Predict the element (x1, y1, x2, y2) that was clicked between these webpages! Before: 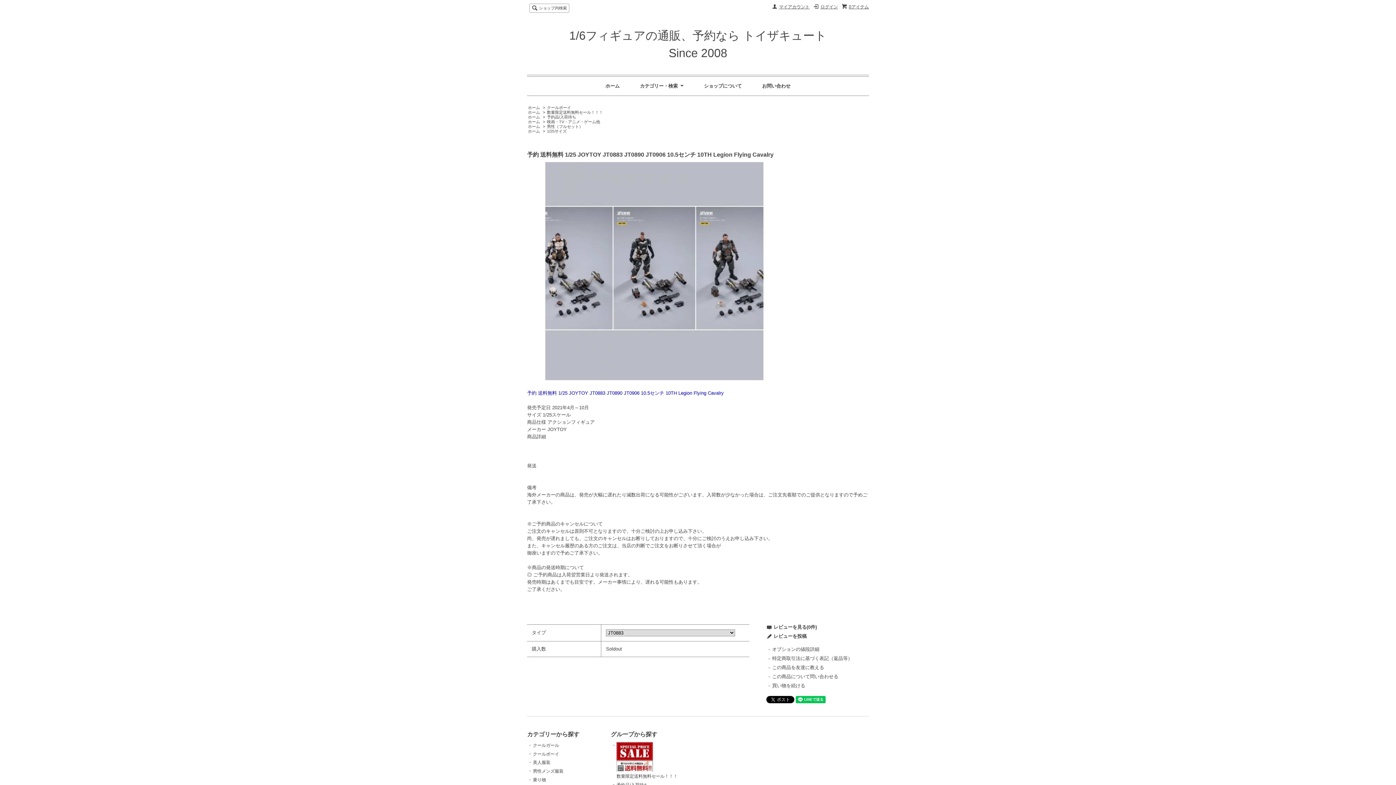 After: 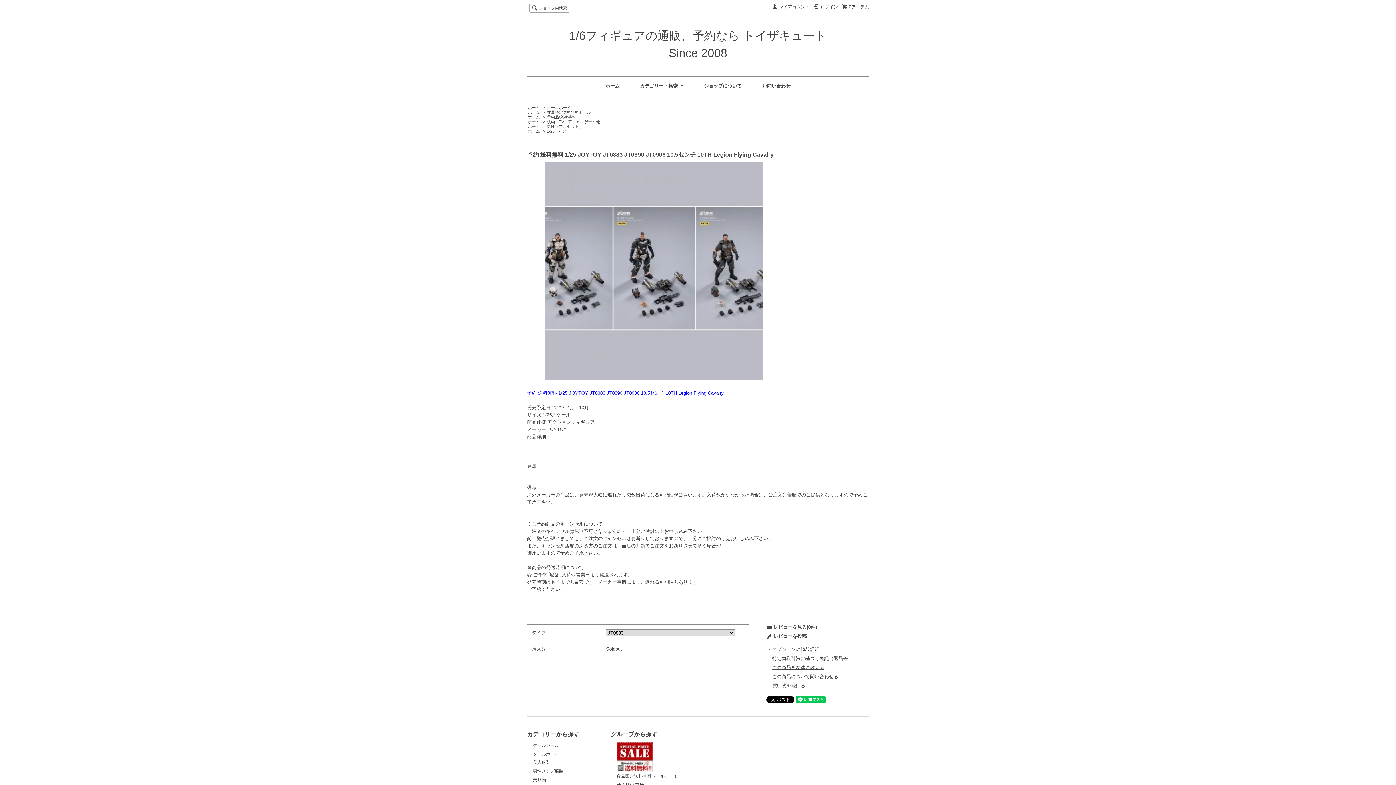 Action: bbox: (772, 665, 824, 670) label: この商品を友達に教える